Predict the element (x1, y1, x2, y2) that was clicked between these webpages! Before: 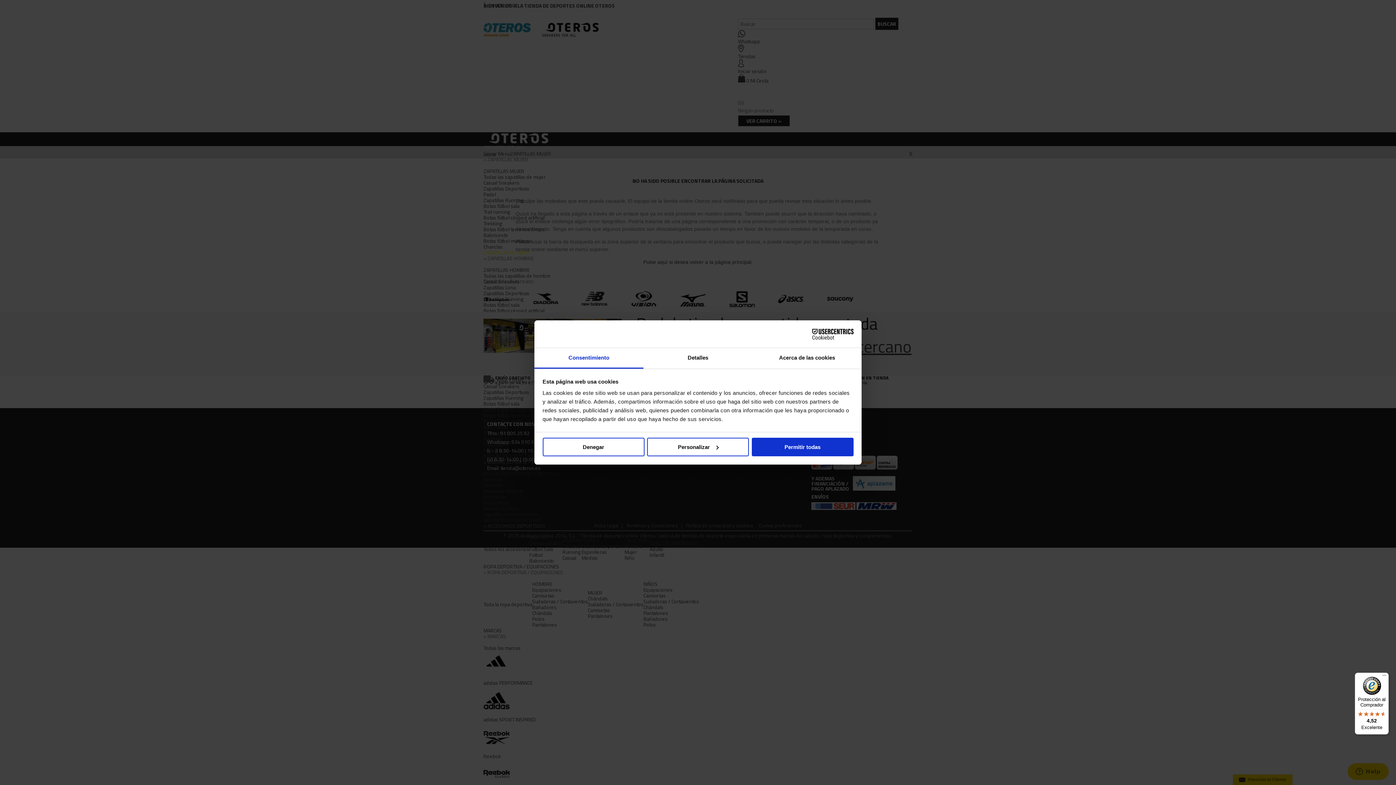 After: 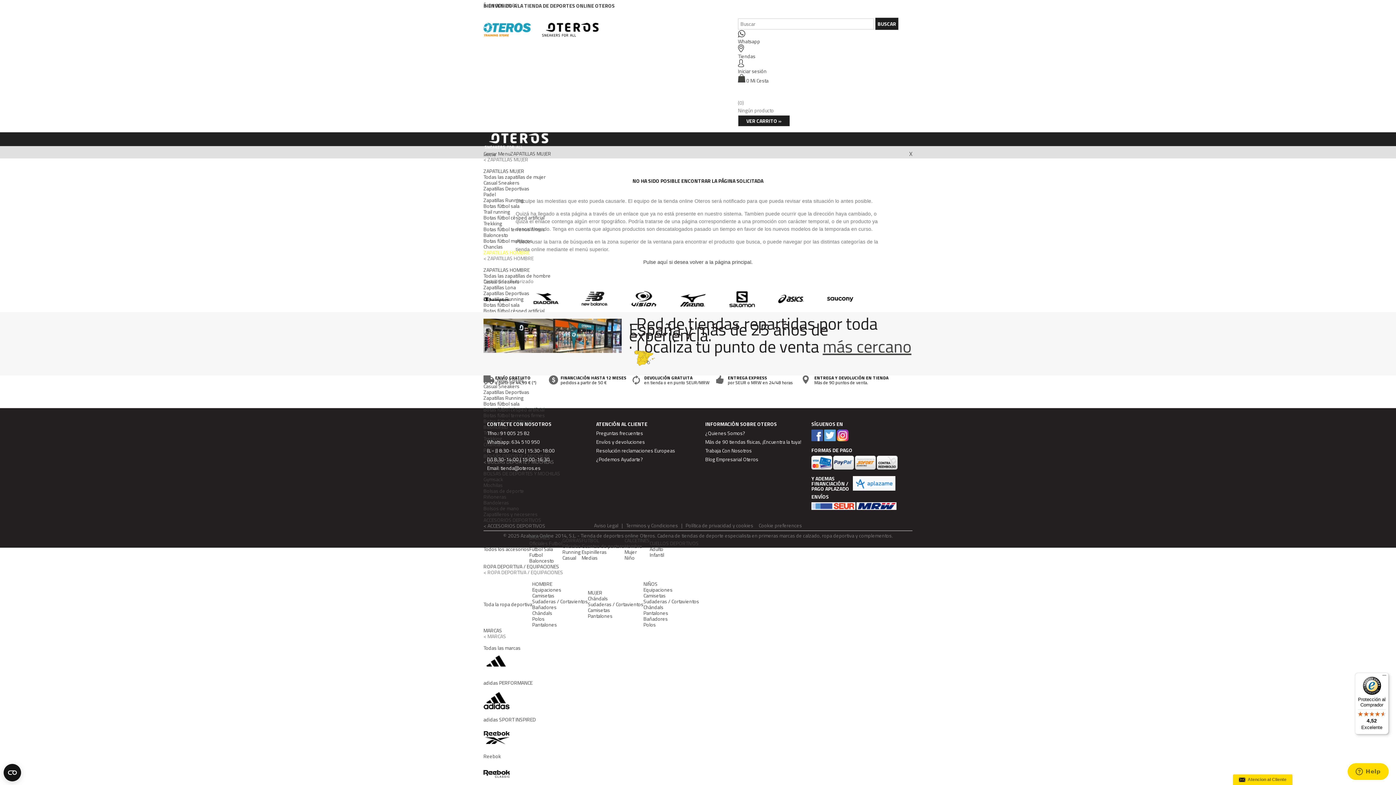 Action: bbox: (542, 437, 644, 456) label: Denegar